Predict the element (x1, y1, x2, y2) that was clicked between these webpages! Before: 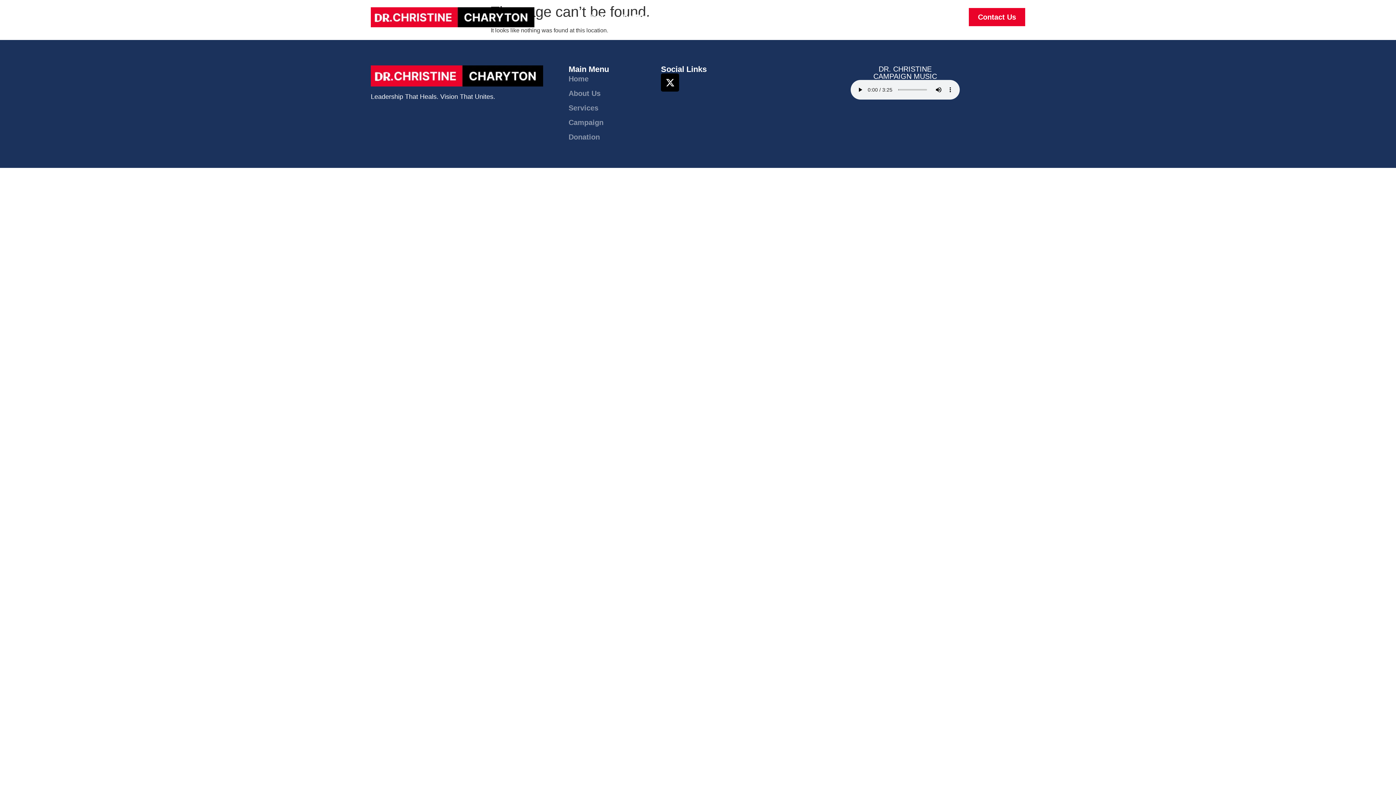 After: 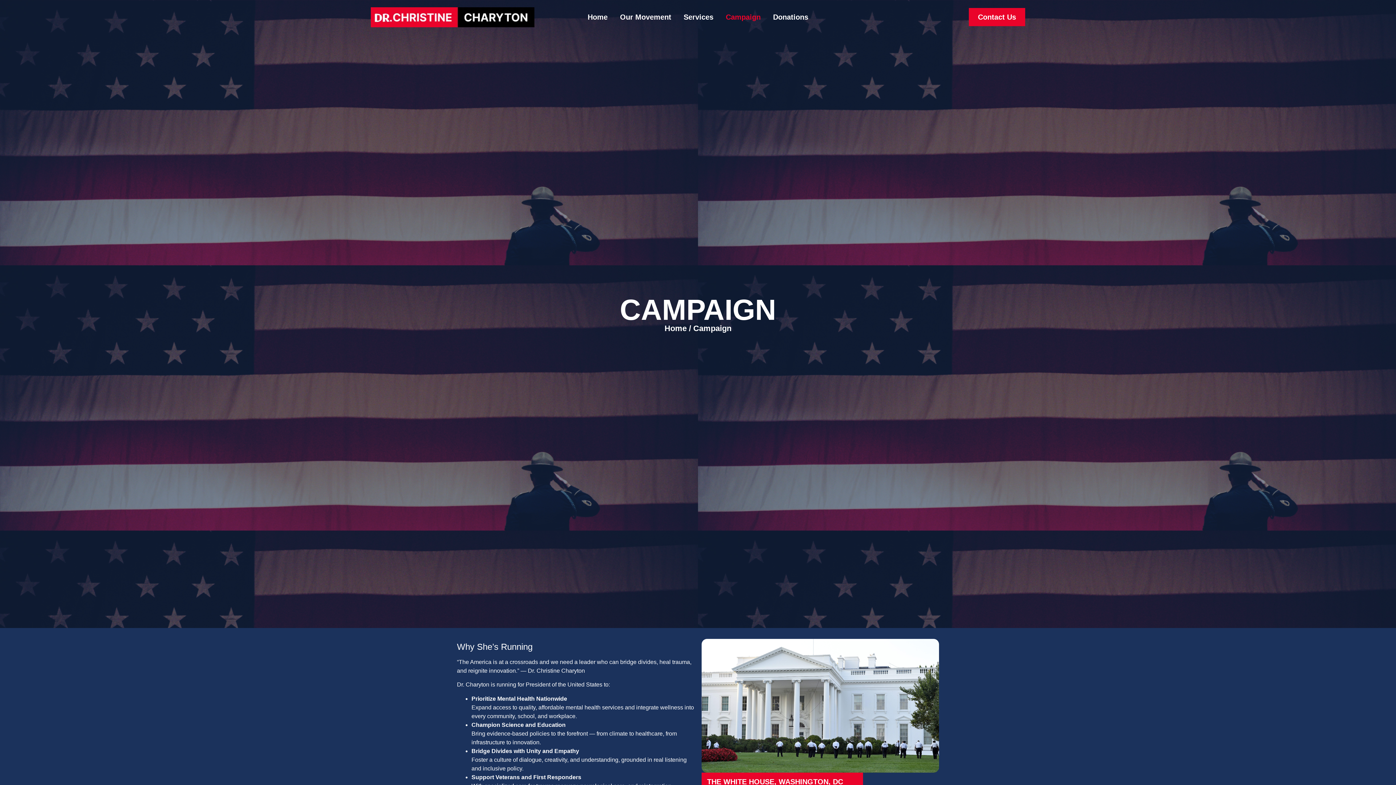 Action: label: Campaign bbox: (719, 8, 767, 25)